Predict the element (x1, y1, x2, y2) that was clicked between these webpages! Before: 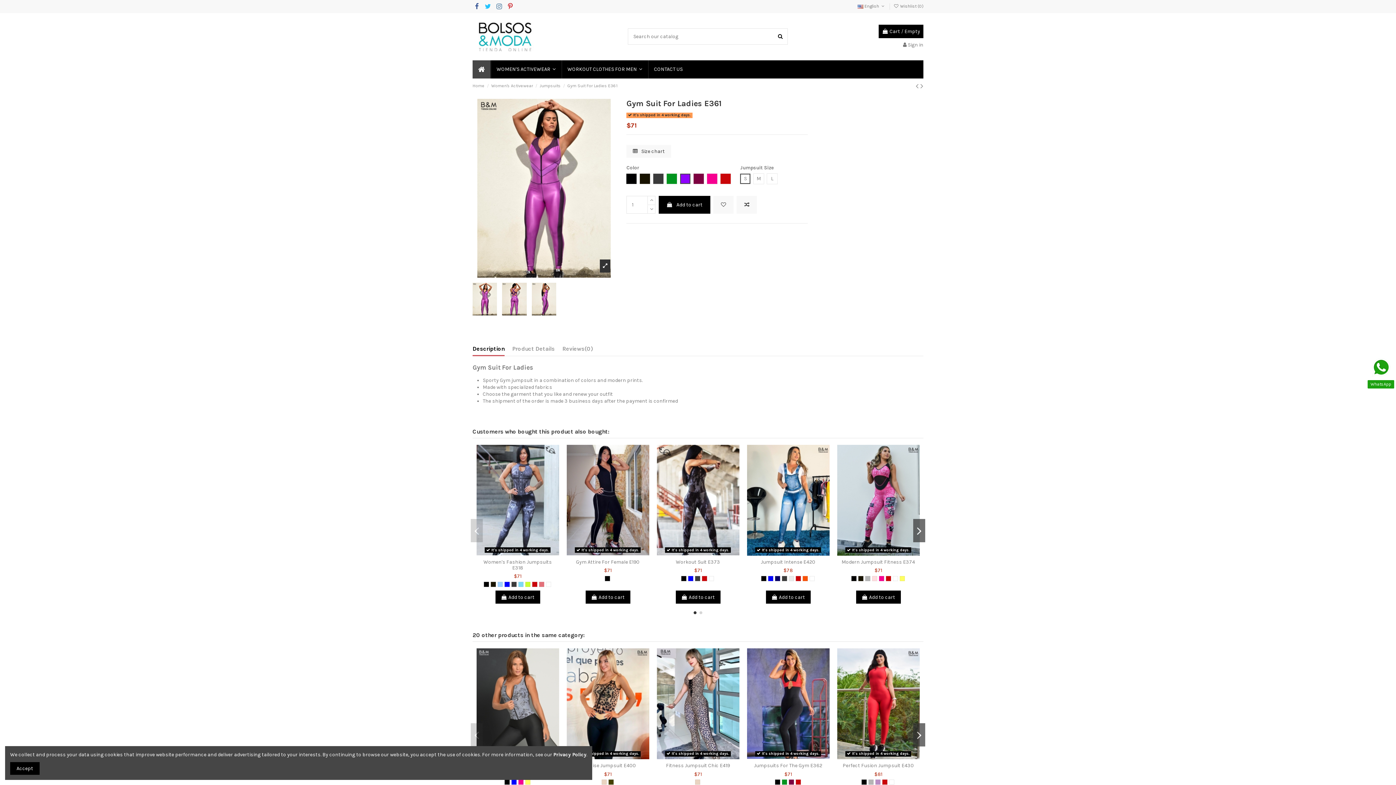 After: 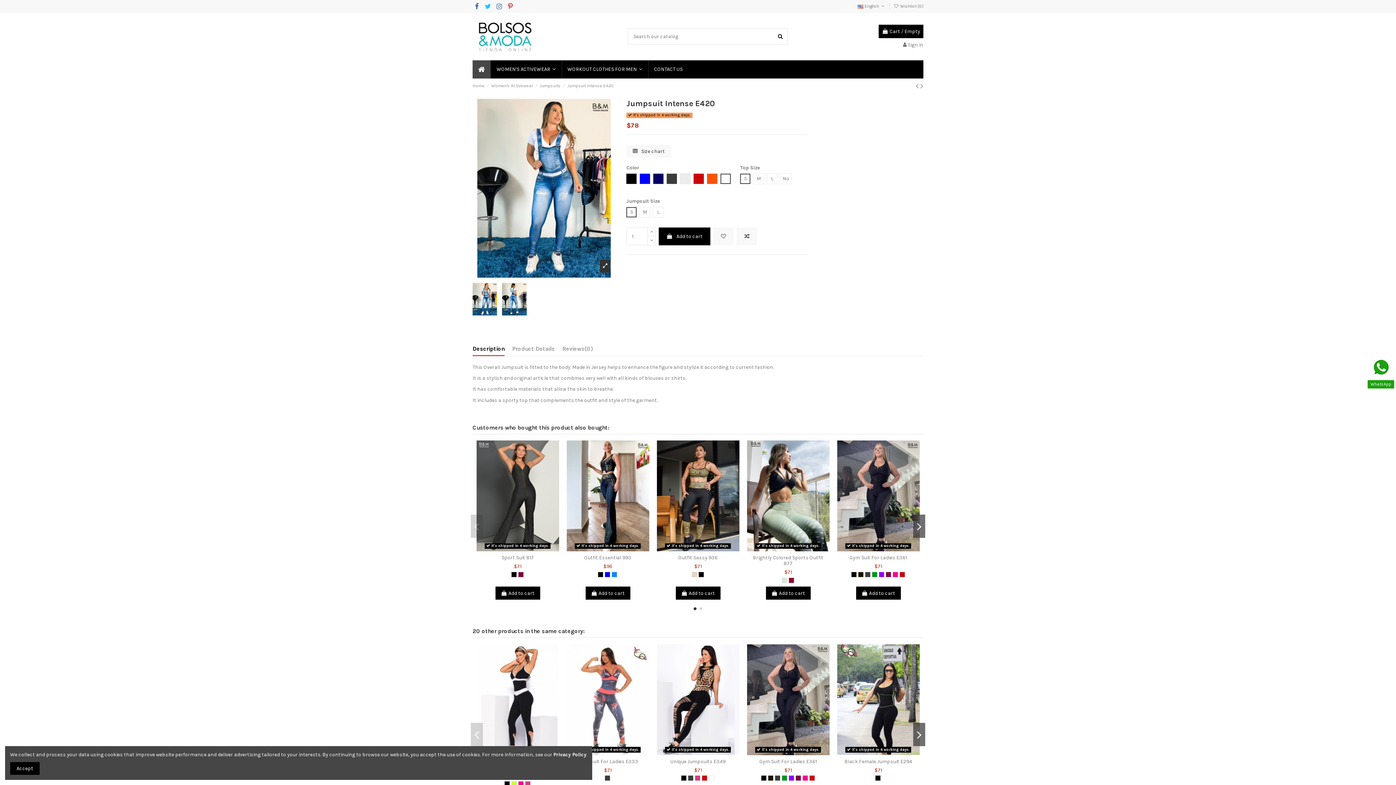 Action: bbox: (761, 559, 815, 565) label: Jumpsuit Intense E420